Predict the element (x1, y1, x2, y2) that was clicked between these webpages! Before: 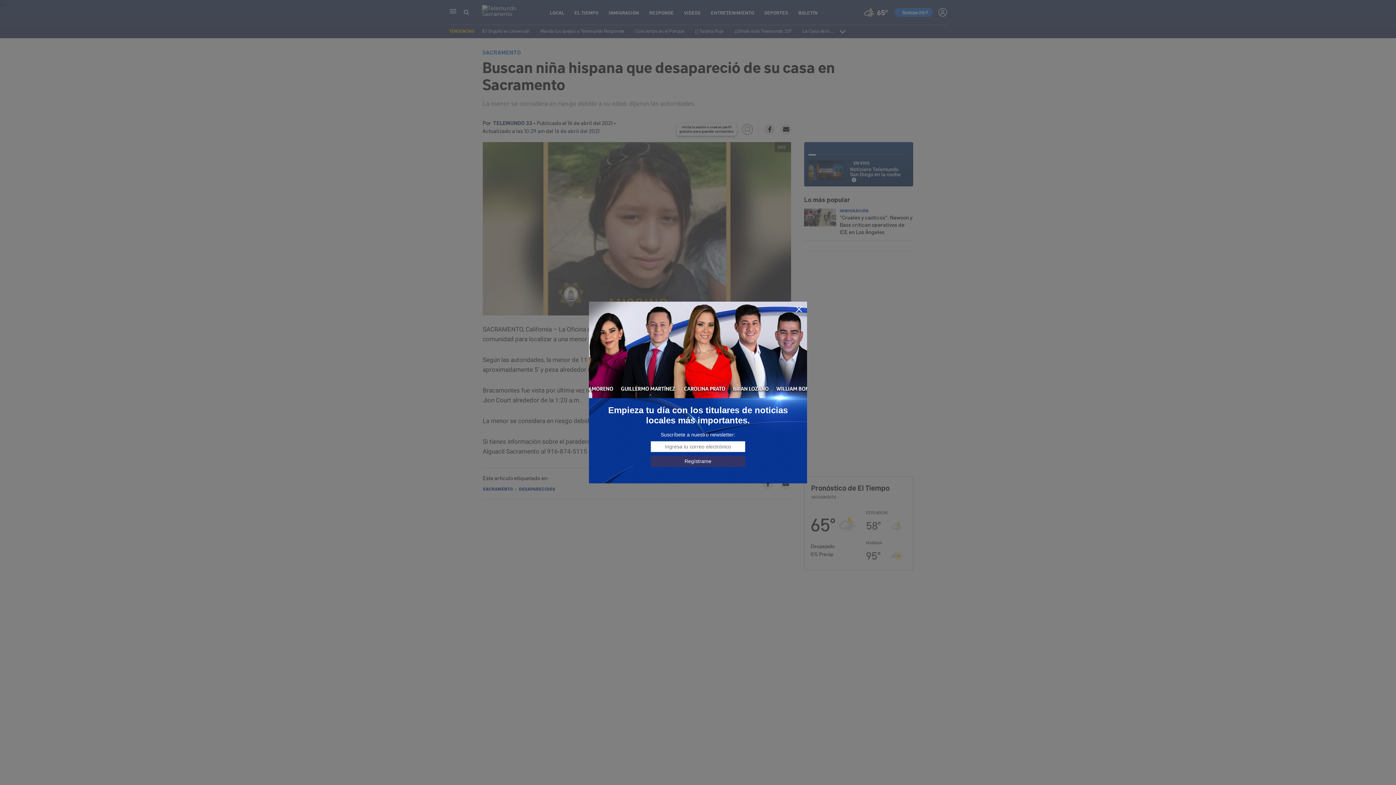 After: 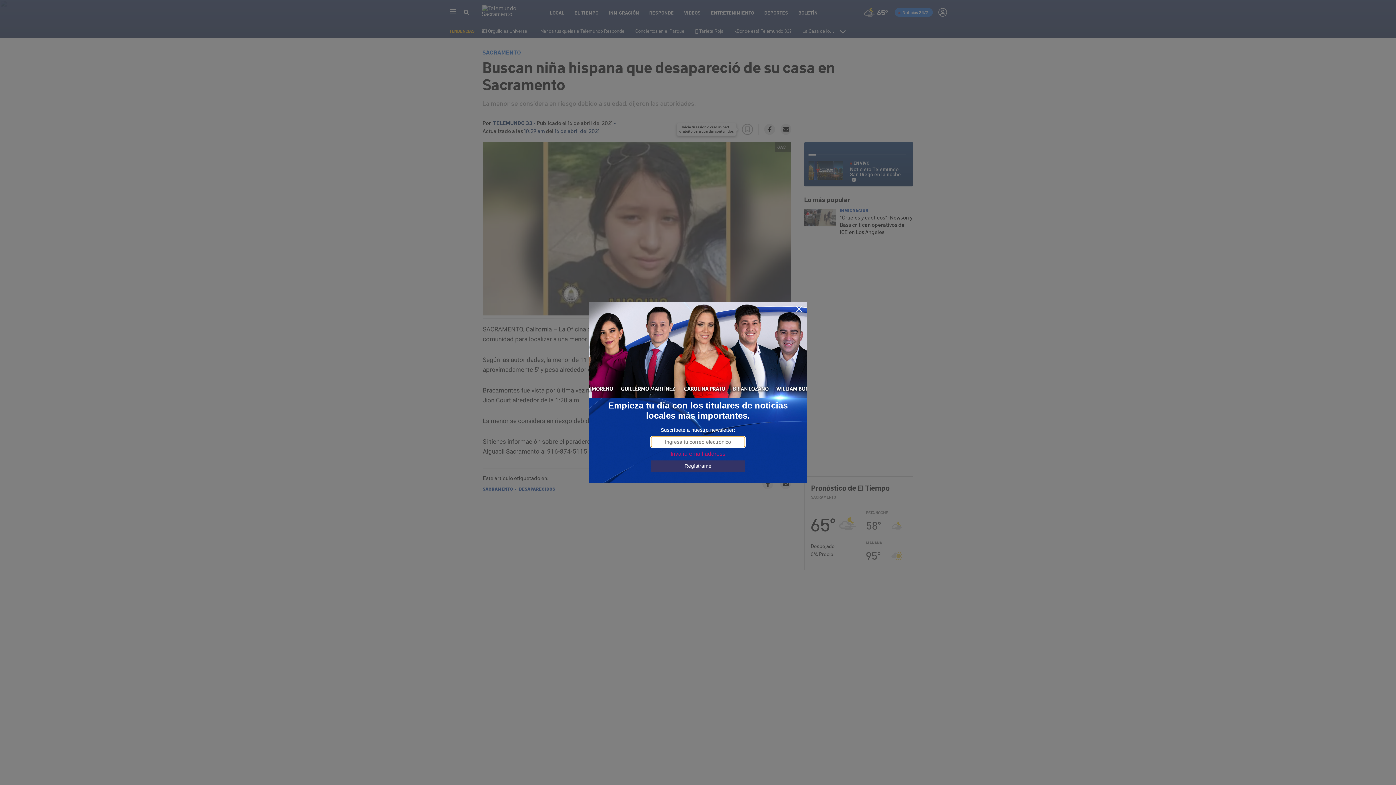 Action: label: Regístrame bbox: (650, 455, 745, 467)